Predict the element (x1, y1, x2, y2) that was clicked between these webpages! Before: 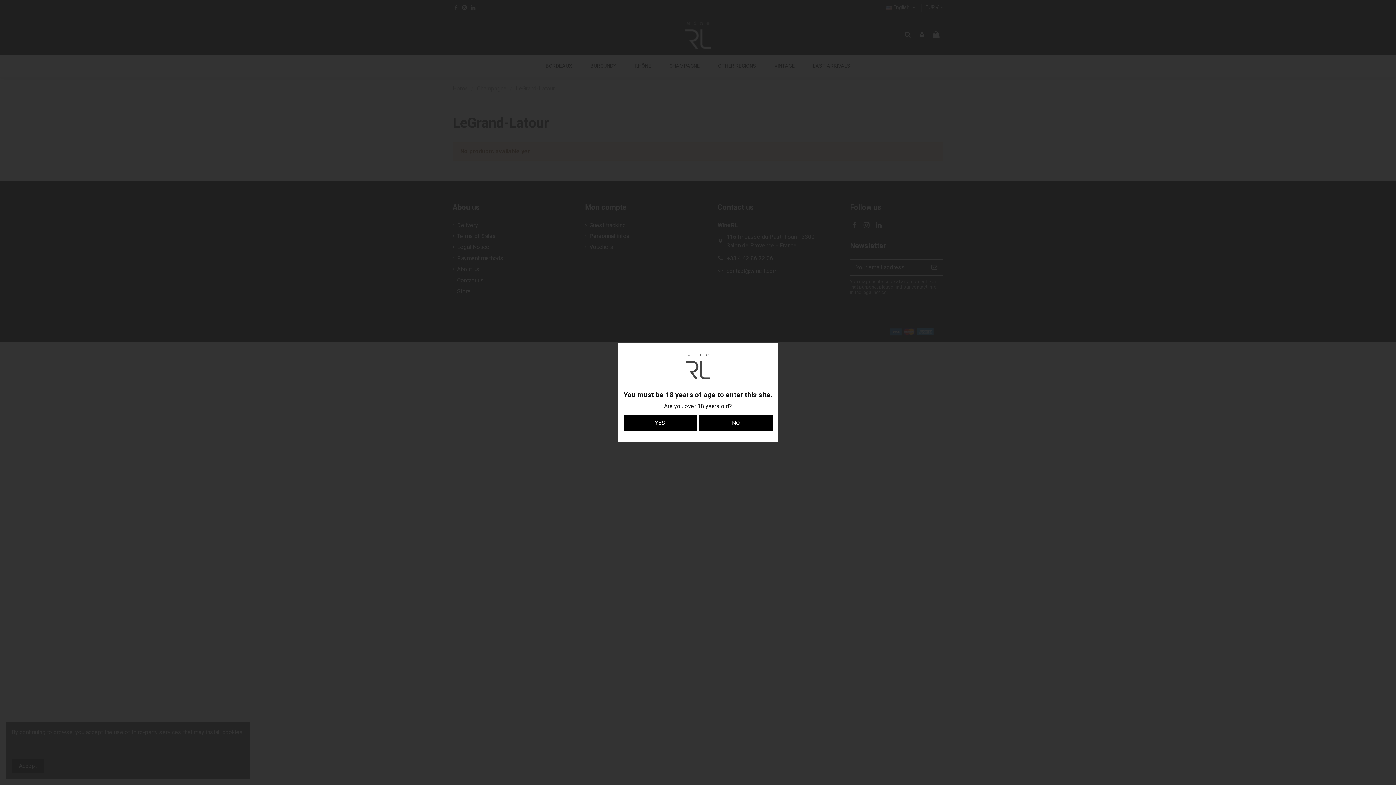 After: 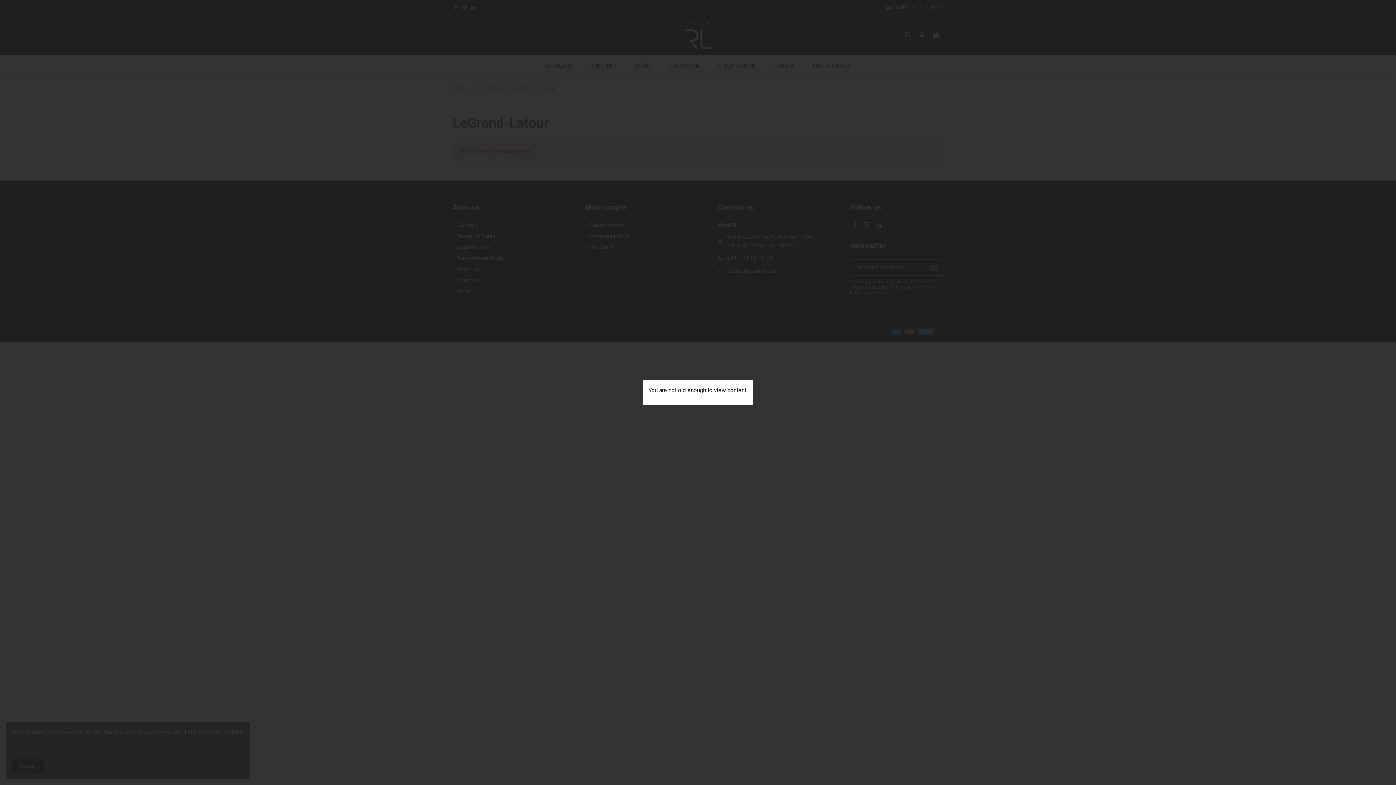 Action: bbox: (699, 415, 772, 430) label: NO